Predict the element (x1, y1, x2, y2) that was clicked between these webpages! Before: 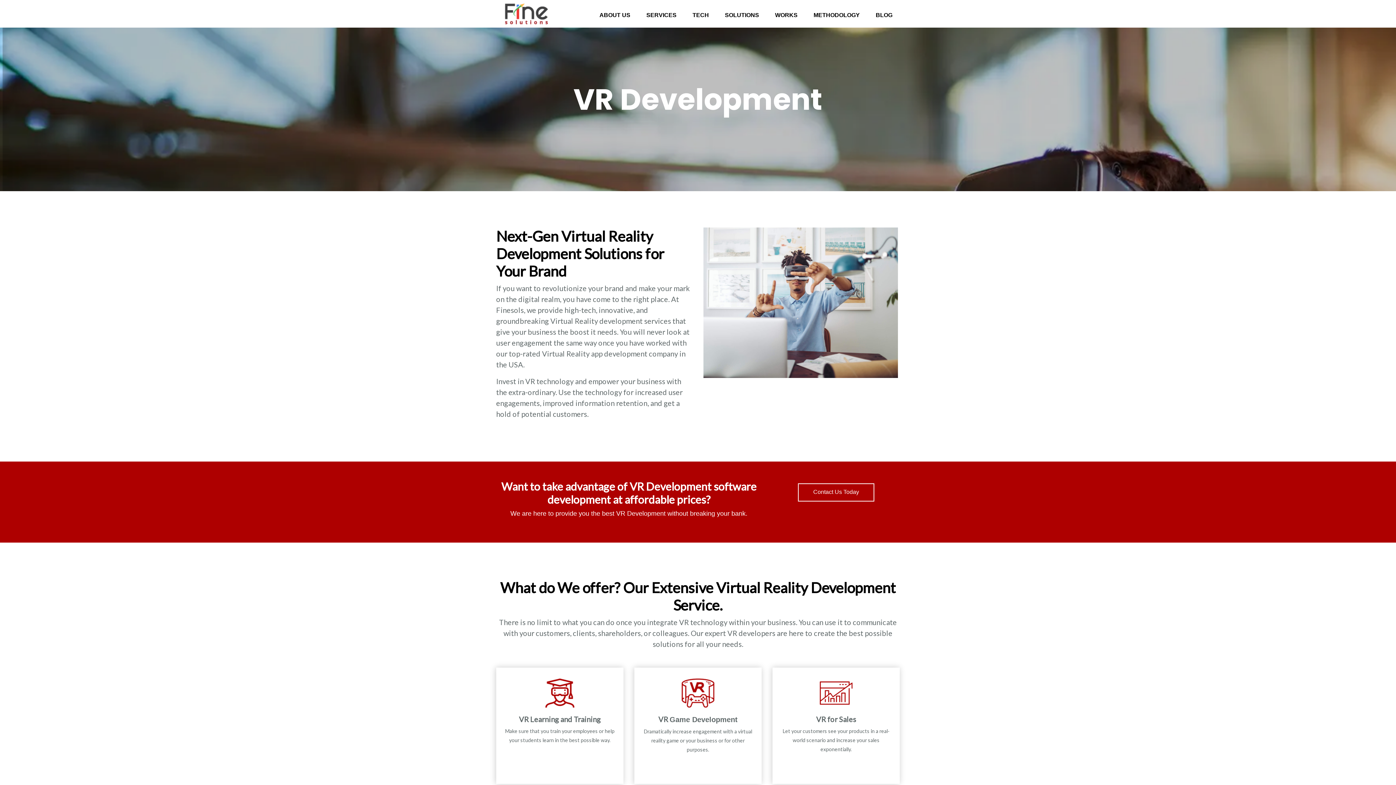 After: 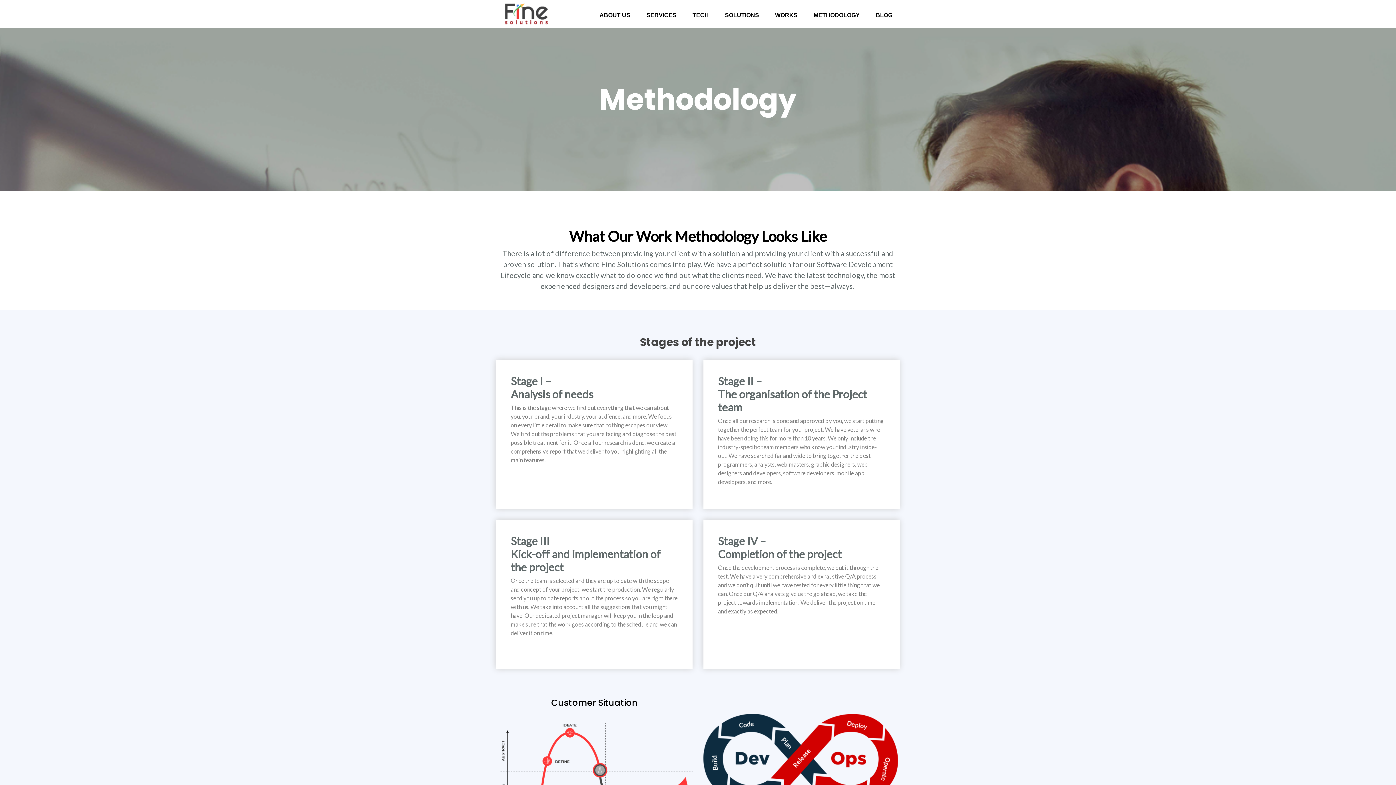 Action: bbox: (813, 12, 860, 18) label: METHODOLOGY